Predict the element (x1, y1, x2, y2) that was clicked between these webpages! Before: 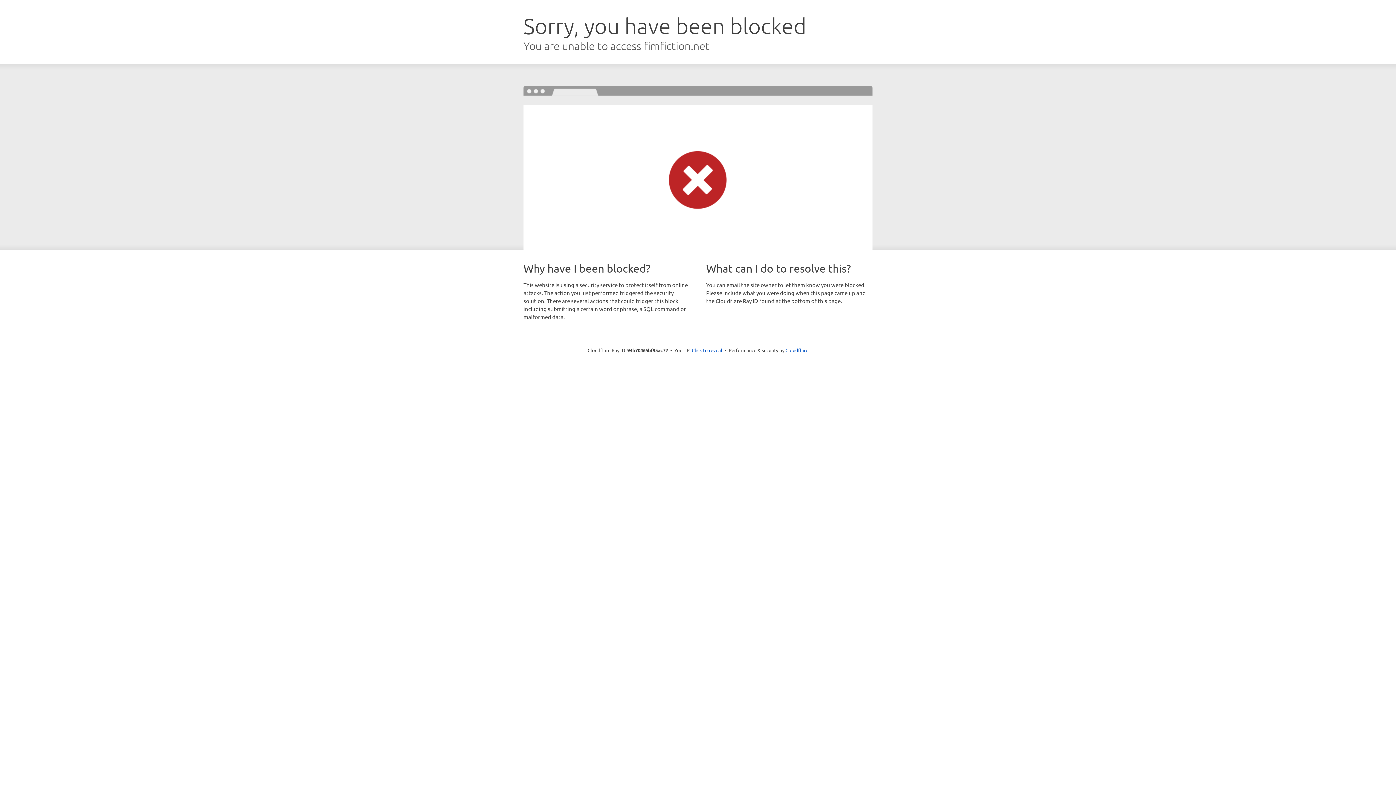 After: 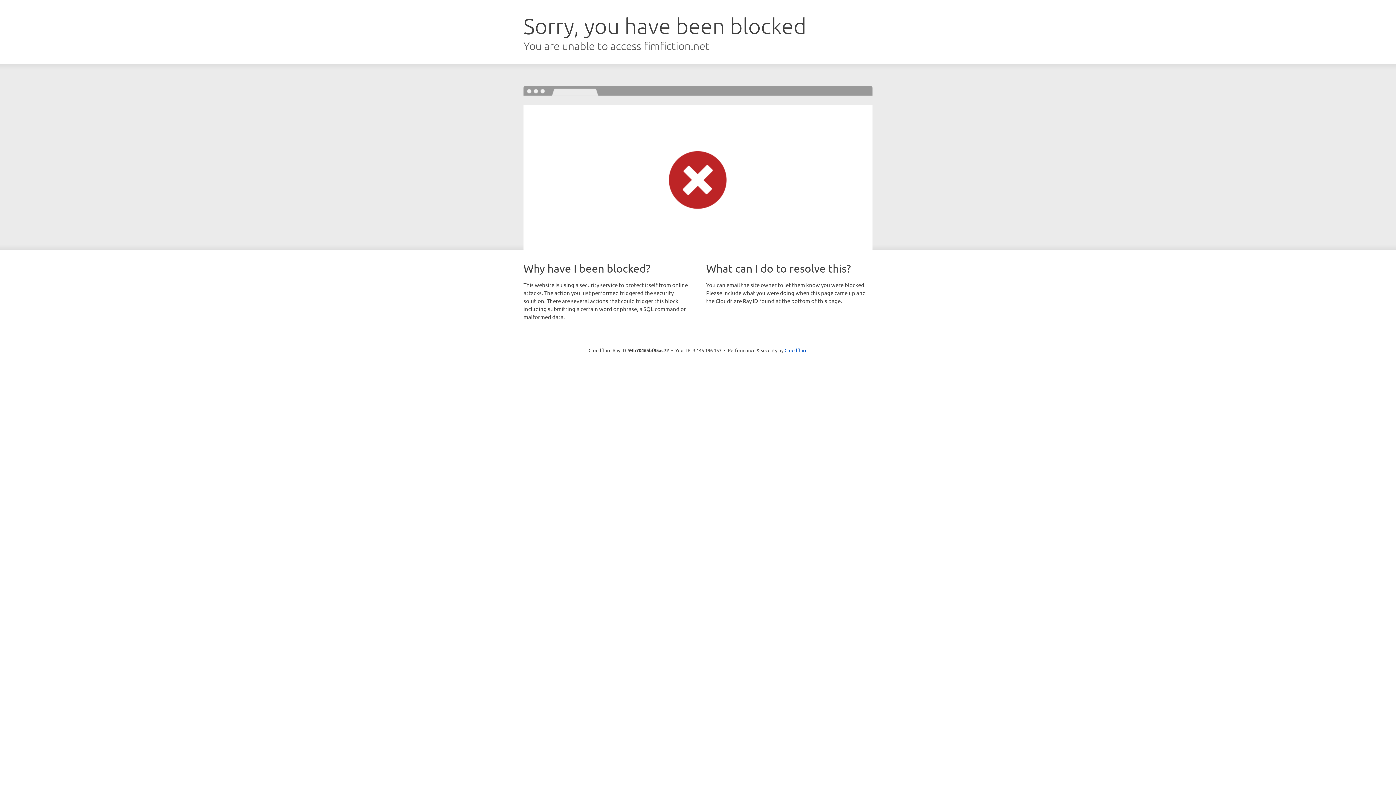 Action: bbox: (692, 346, 722, 353) label: Click to reveal